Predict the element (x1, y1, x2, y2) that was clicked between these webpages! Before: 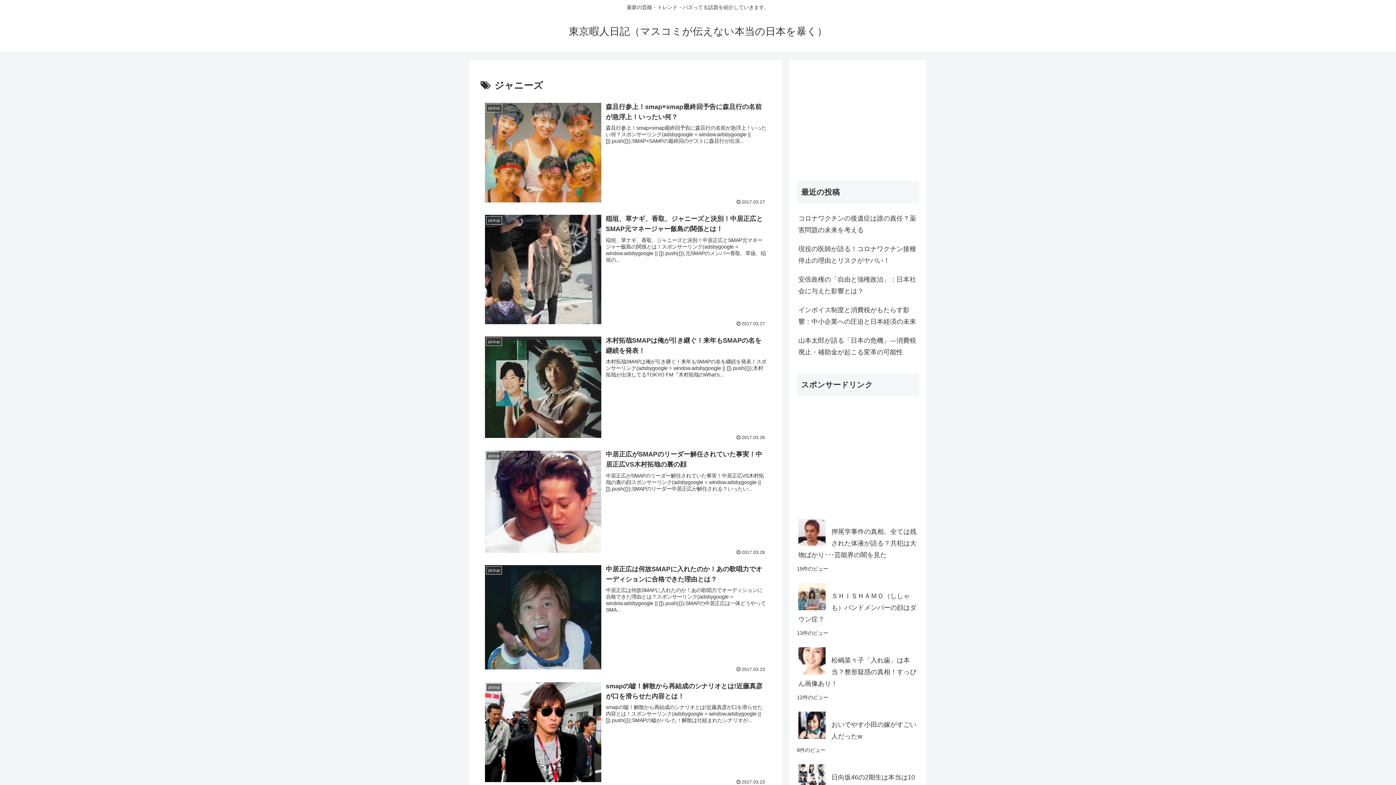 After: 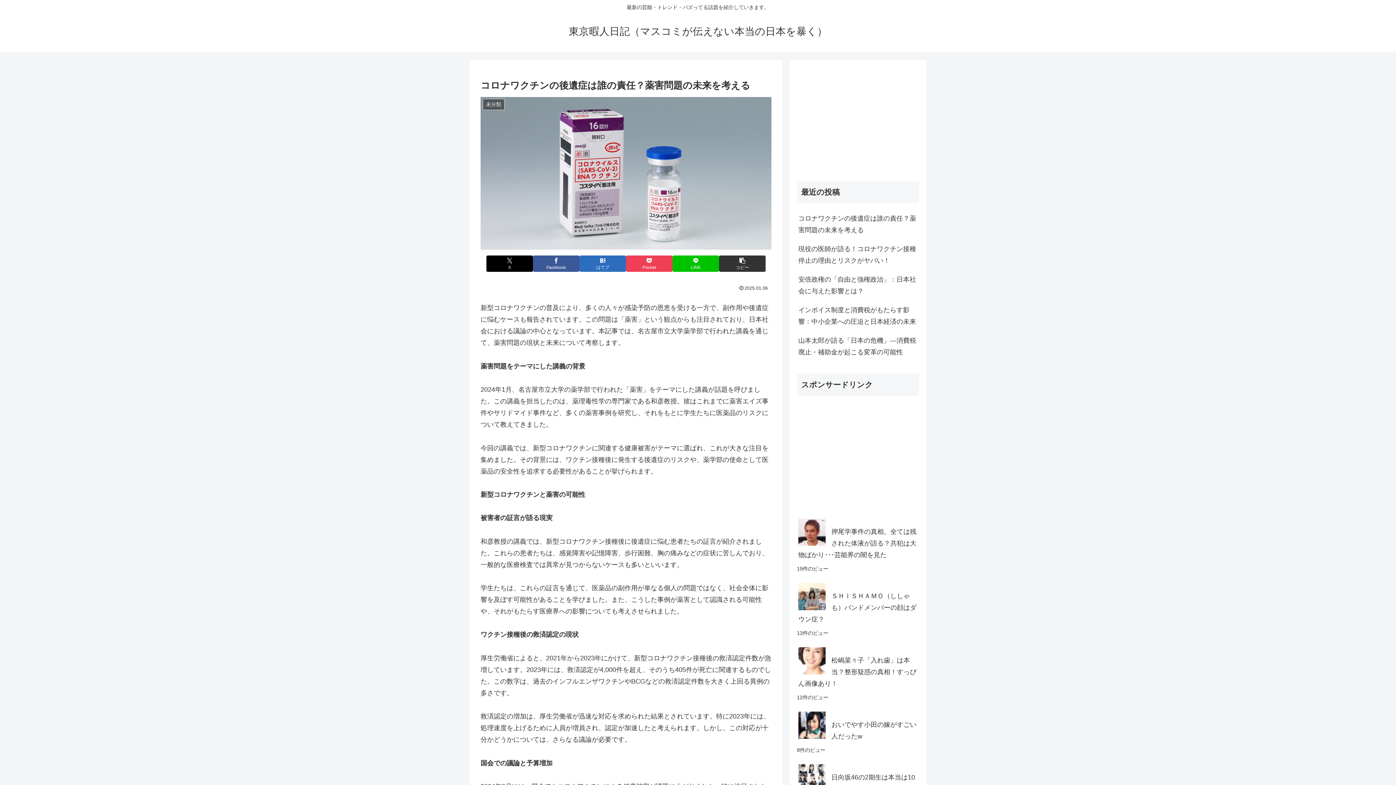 Action: bbox: (797, 209, 919, 239) label: コロナワクチンの後遺症は誰の責任？薬害問題の未来を考える